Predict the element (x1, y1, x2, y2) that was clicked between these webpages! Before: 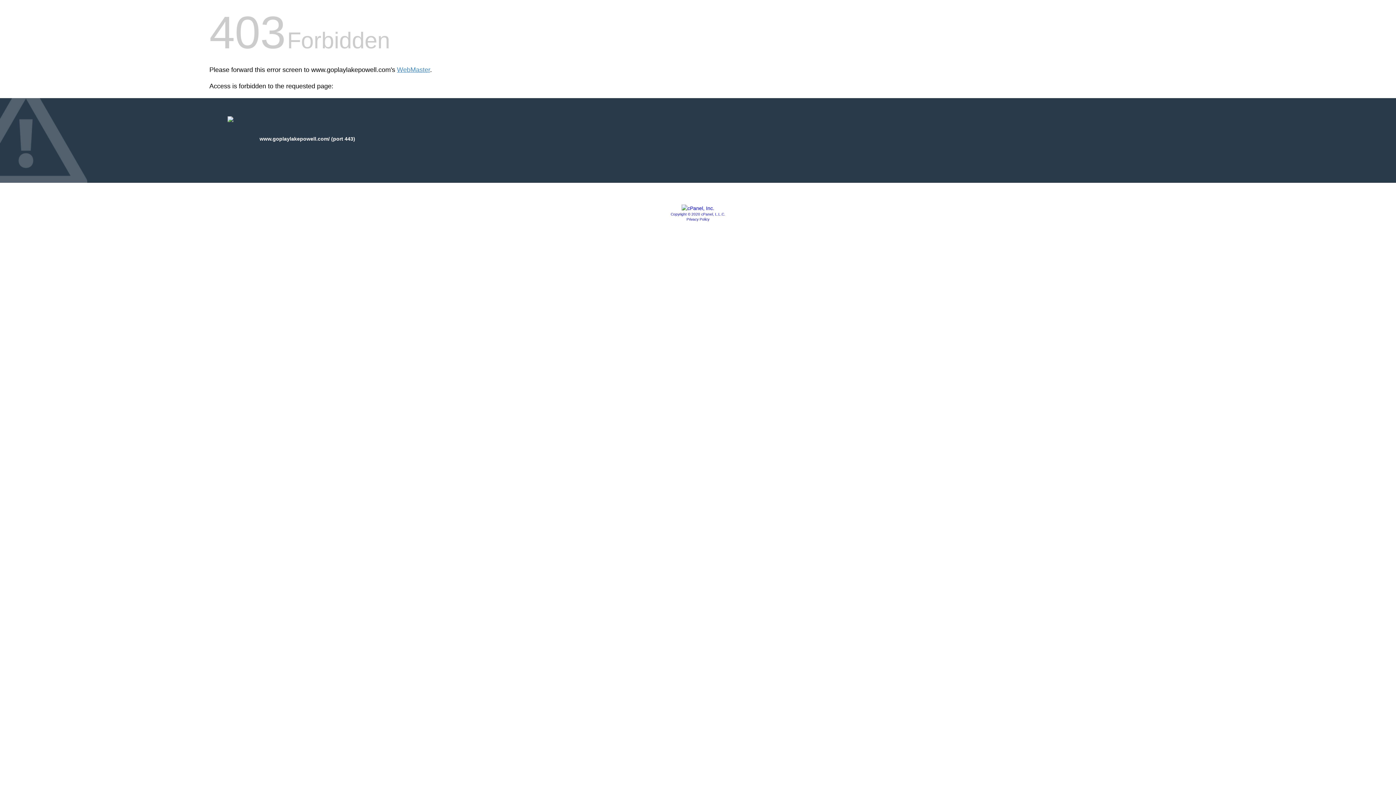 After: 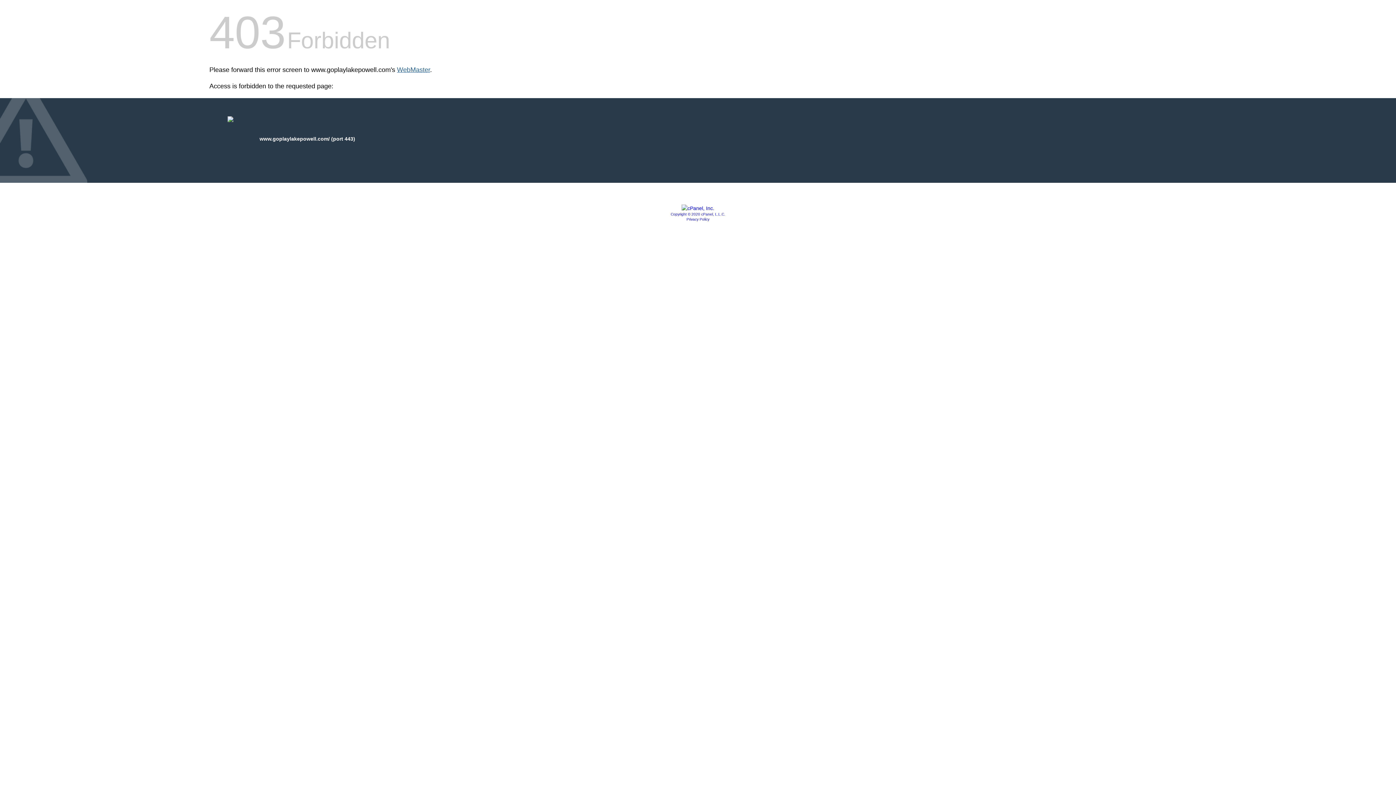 Action: bbox: (397, 66, 430, 73) label: WebMaster